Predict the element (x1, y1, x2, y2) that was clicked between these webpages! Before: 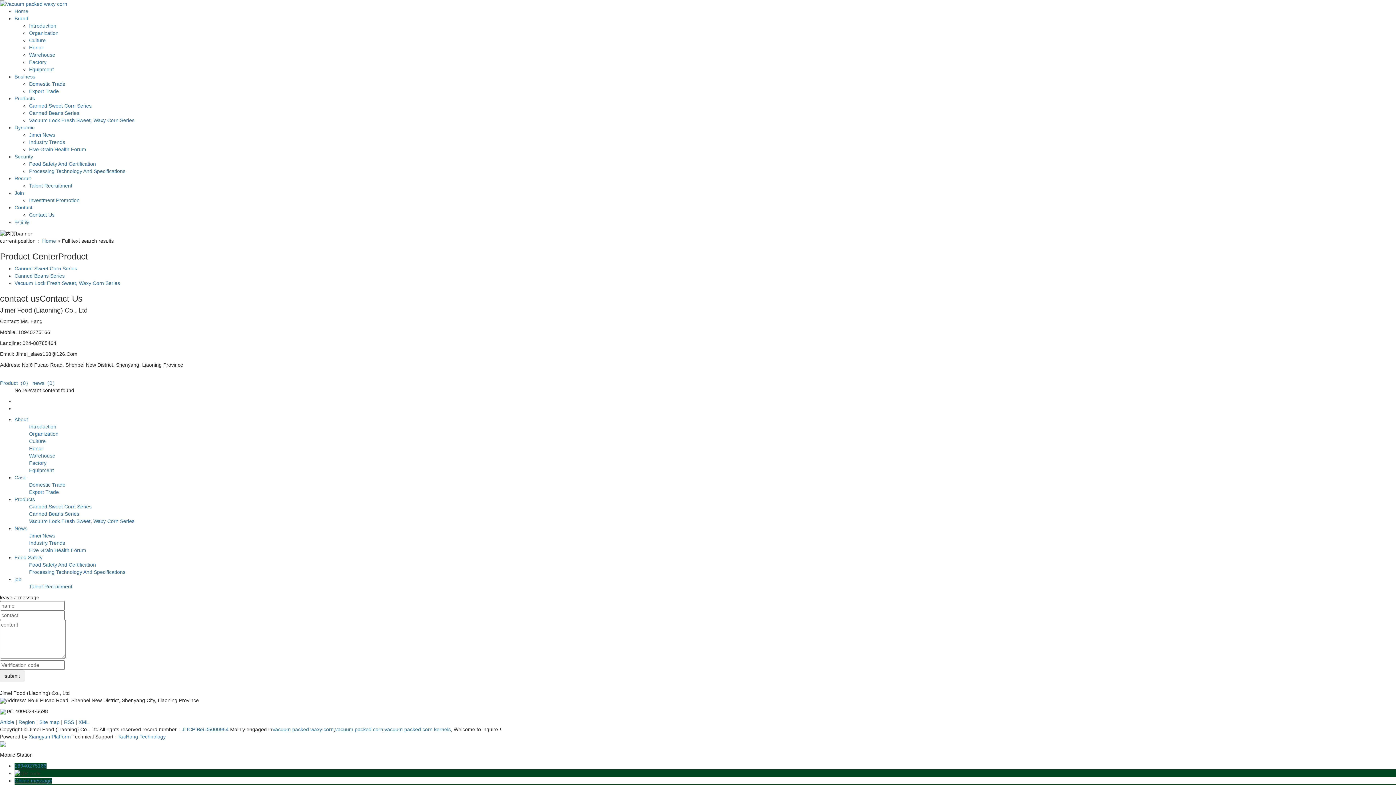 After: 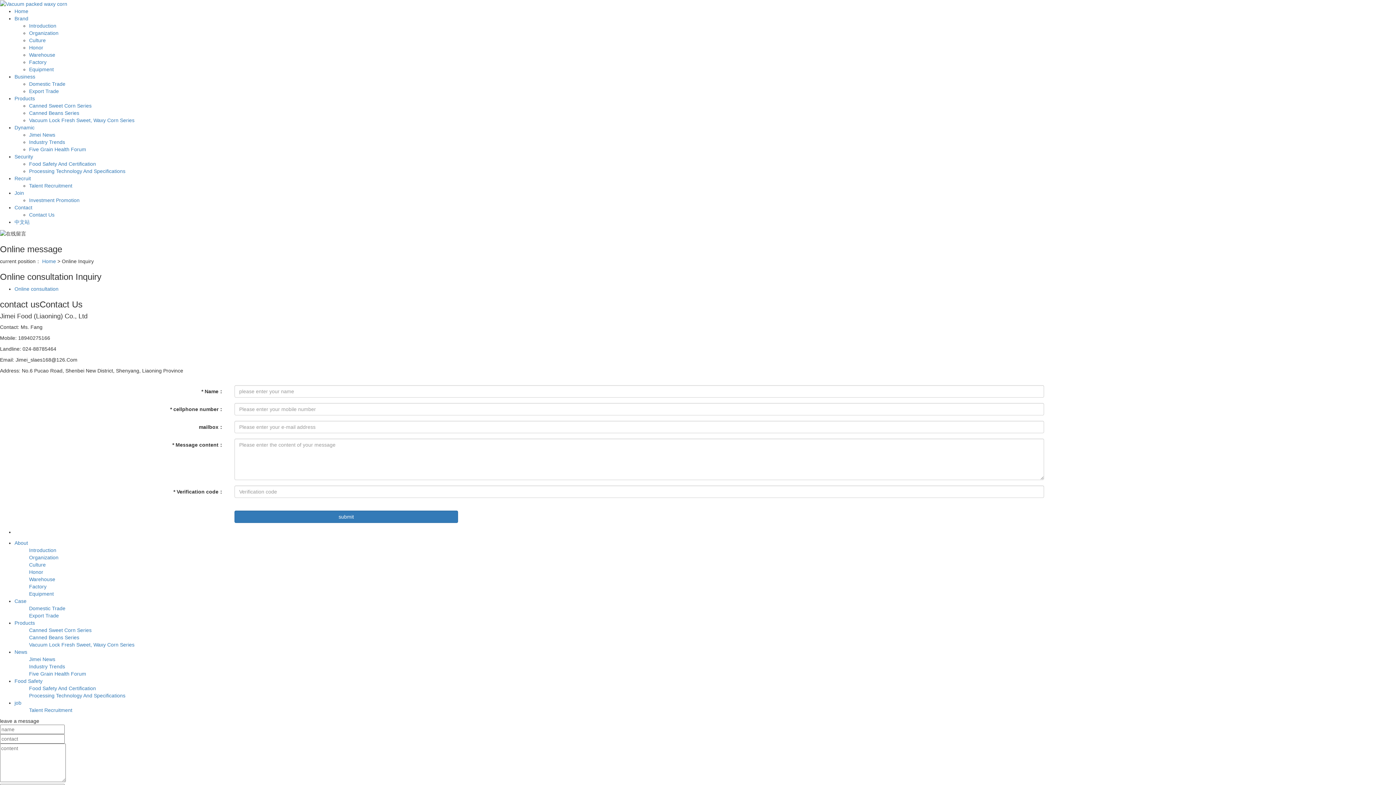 Action: label: Online message bbox: (14, 778, 52, 783)